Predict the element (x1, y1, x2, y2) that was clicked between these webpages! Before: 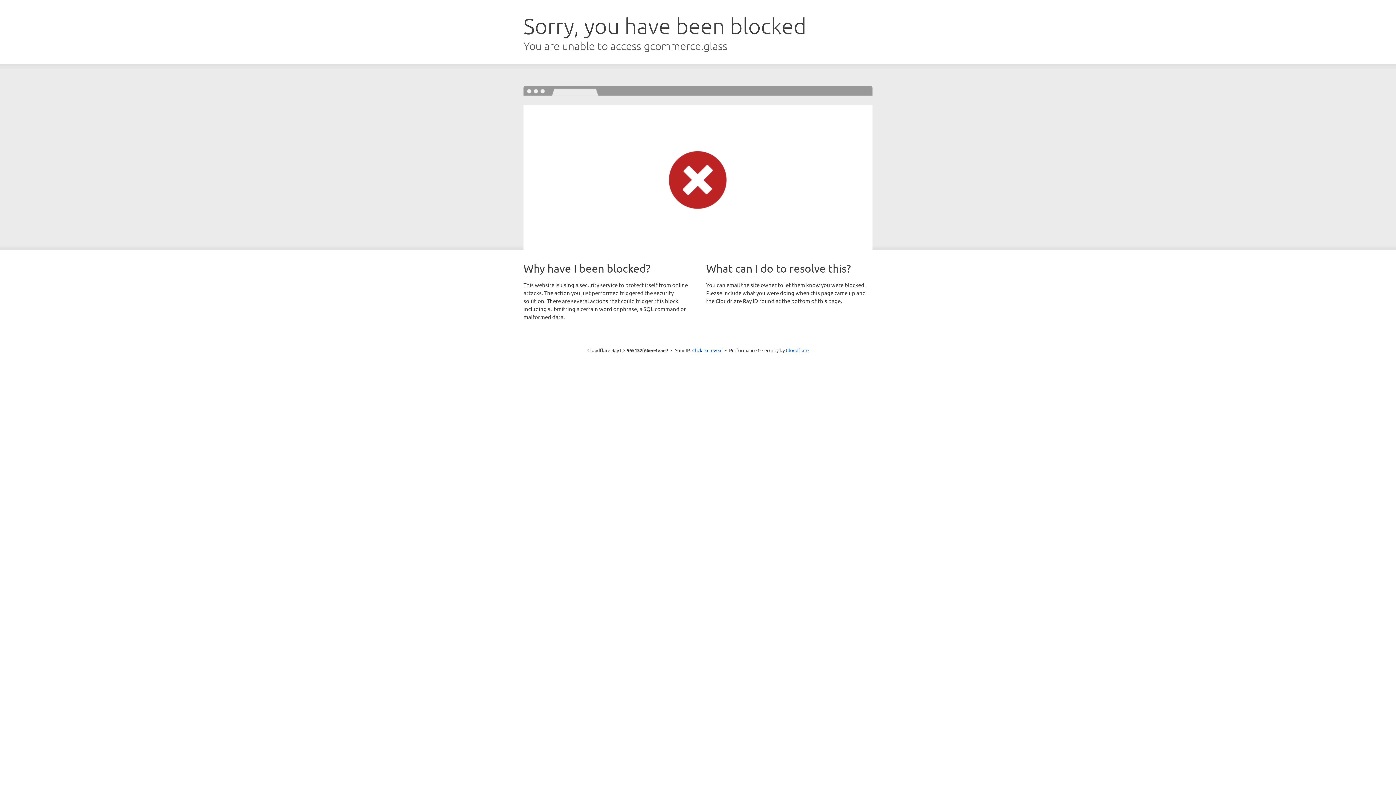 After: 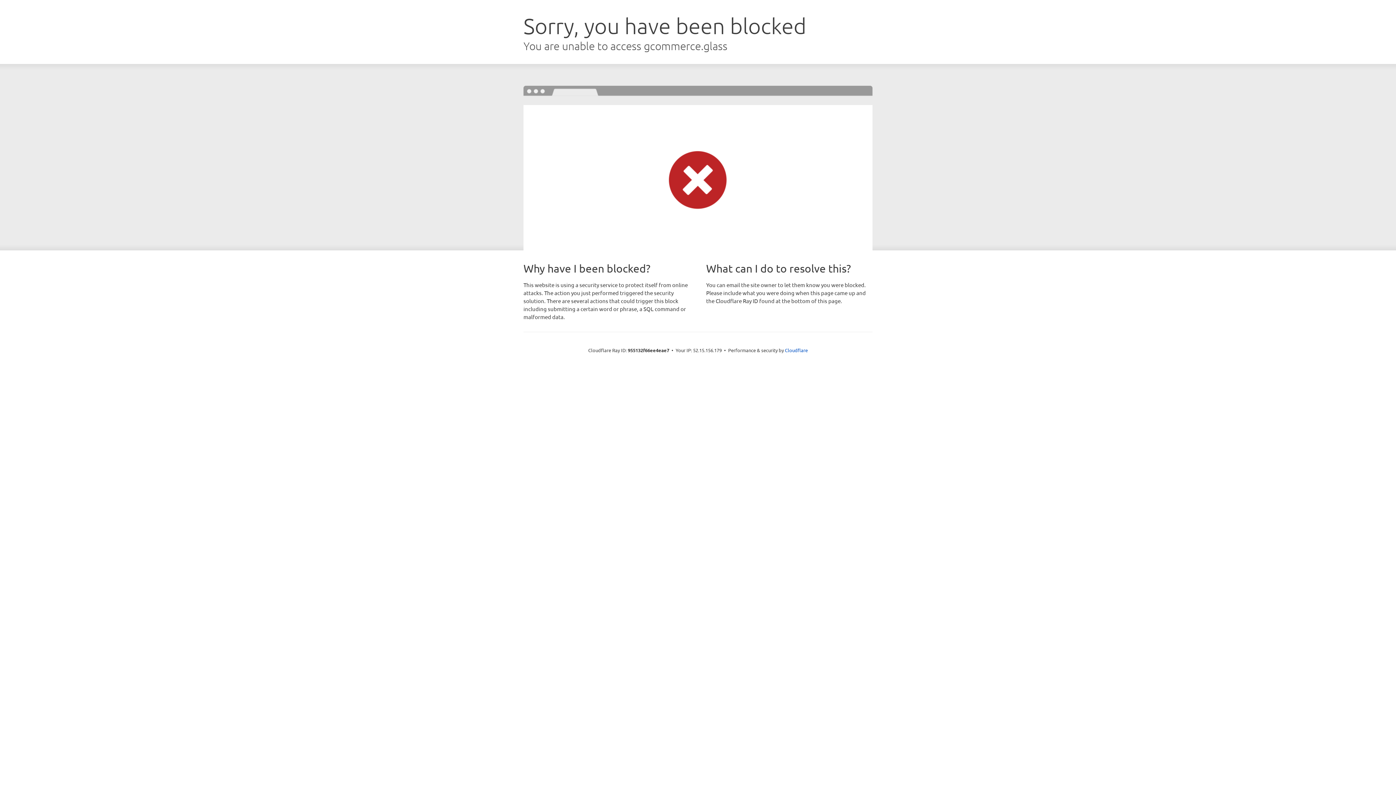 Action: bbox: (692, 346, 722, 353) label: Click to reveal